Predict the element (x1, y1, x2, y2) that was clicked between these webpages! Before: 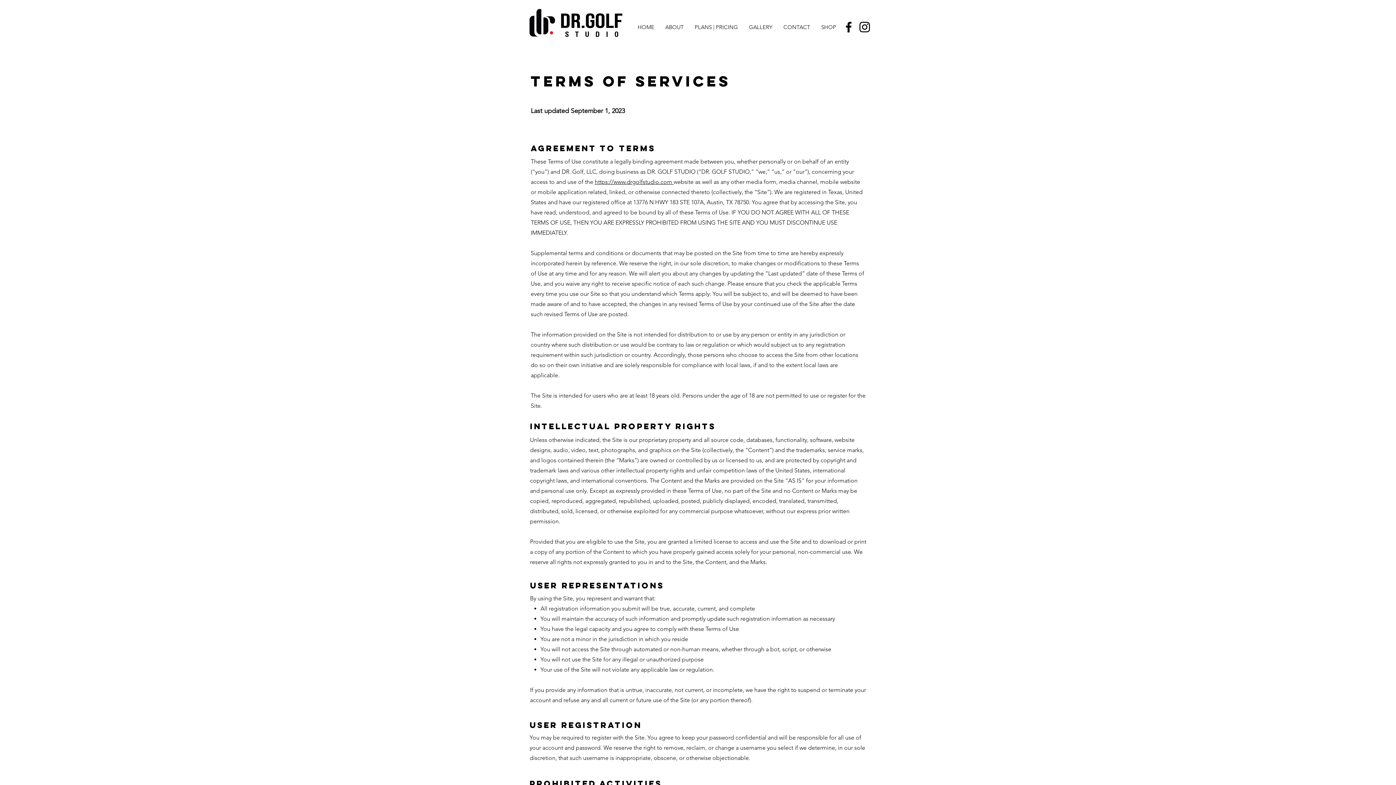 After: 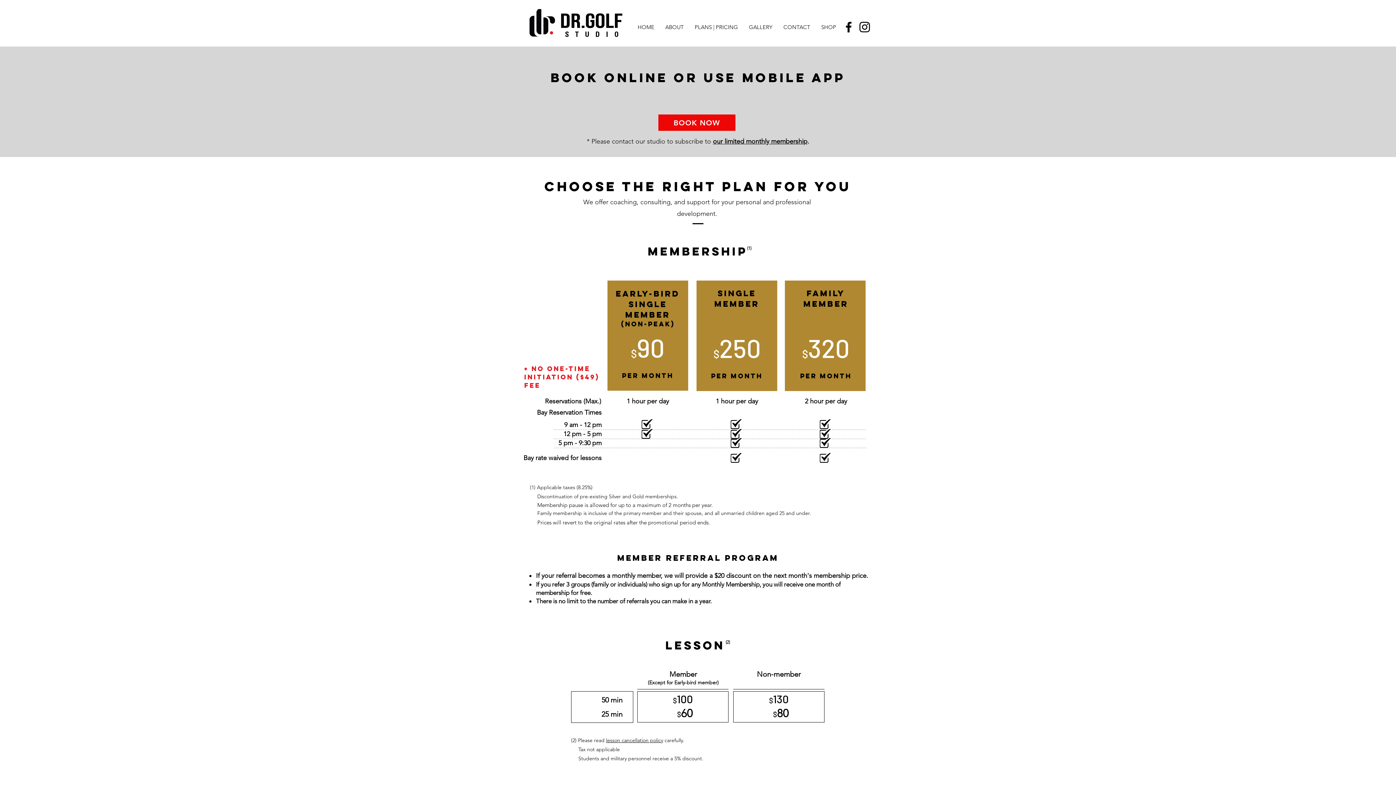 Action: bbox: (689, 18, 743, 36) label: PLANS | PRICING